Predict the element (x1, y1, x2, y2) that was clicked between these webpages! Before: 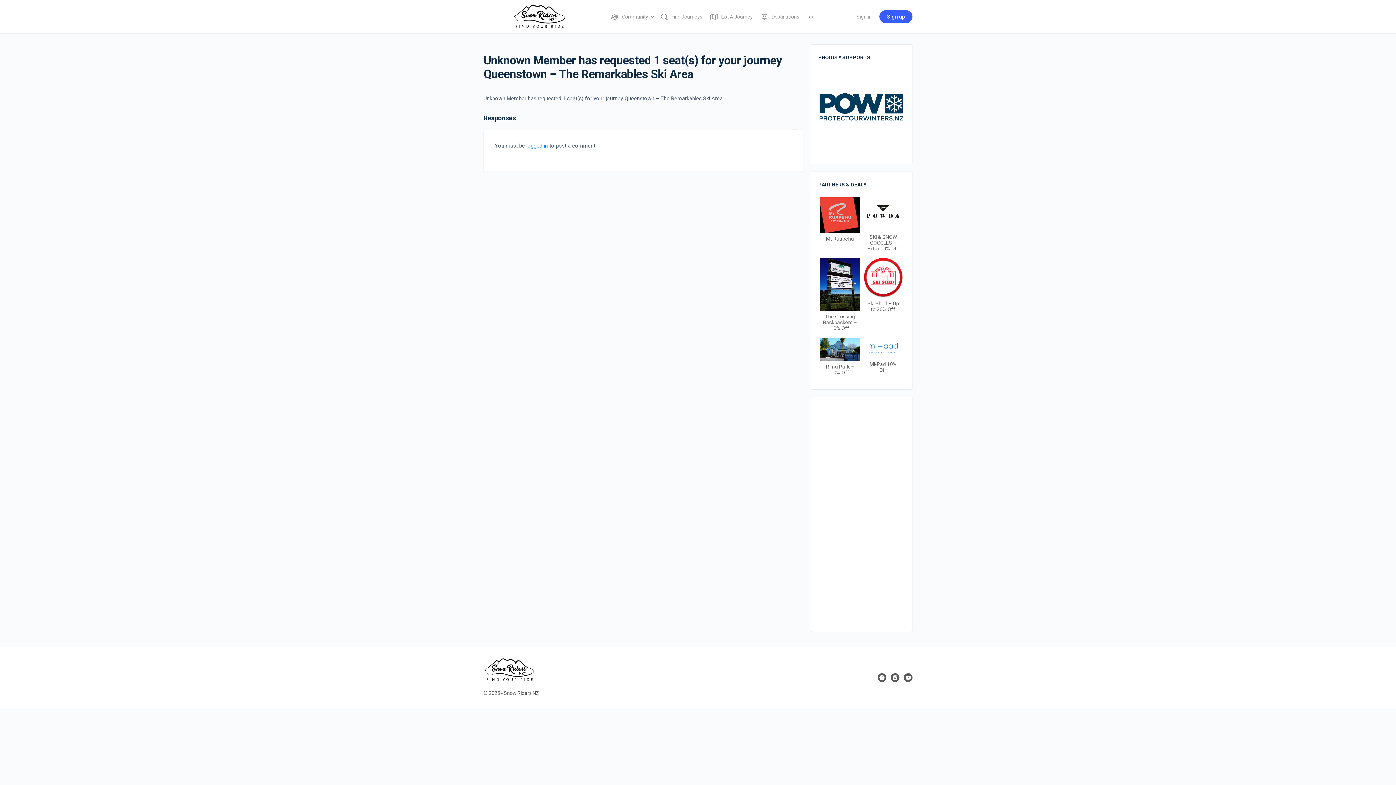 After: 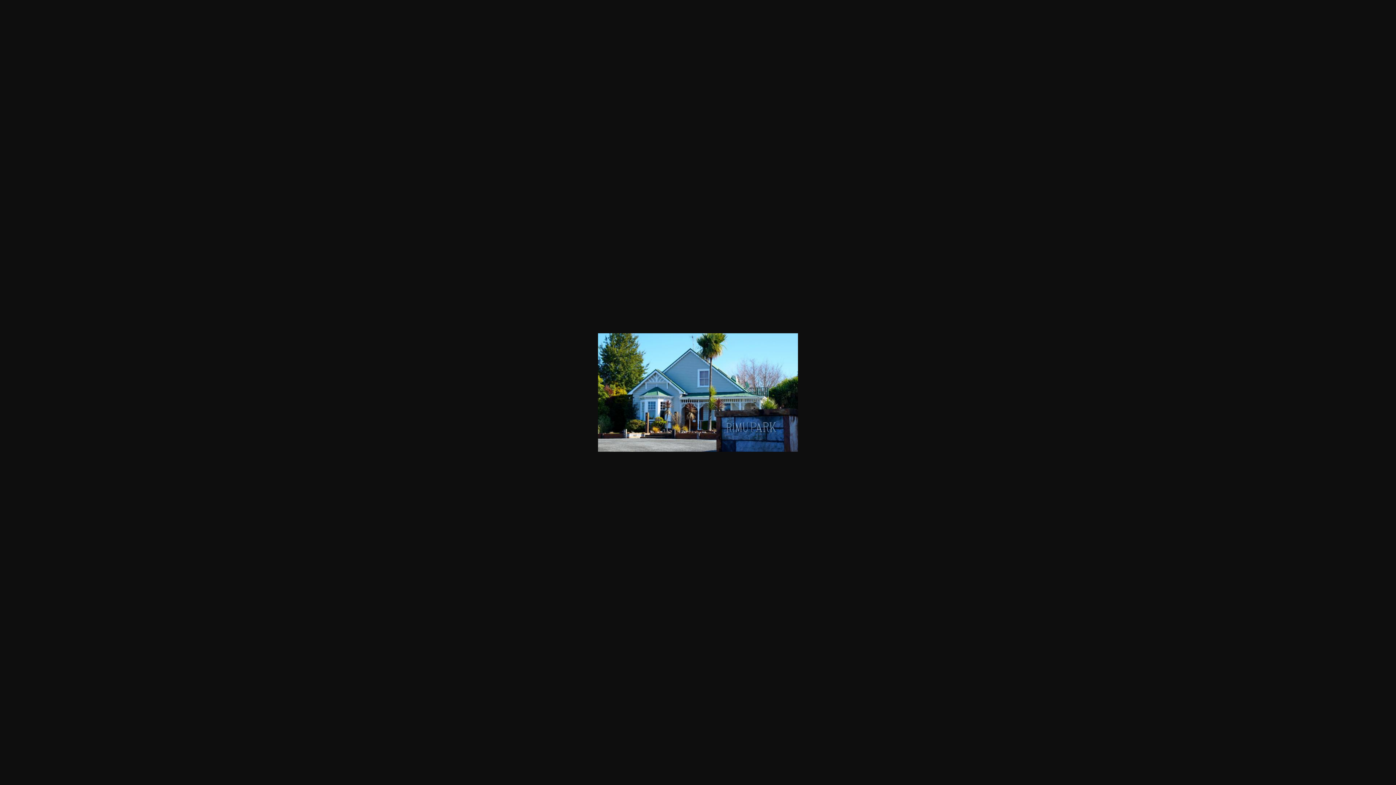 Action: bbox: (820, 337, 860, 361)